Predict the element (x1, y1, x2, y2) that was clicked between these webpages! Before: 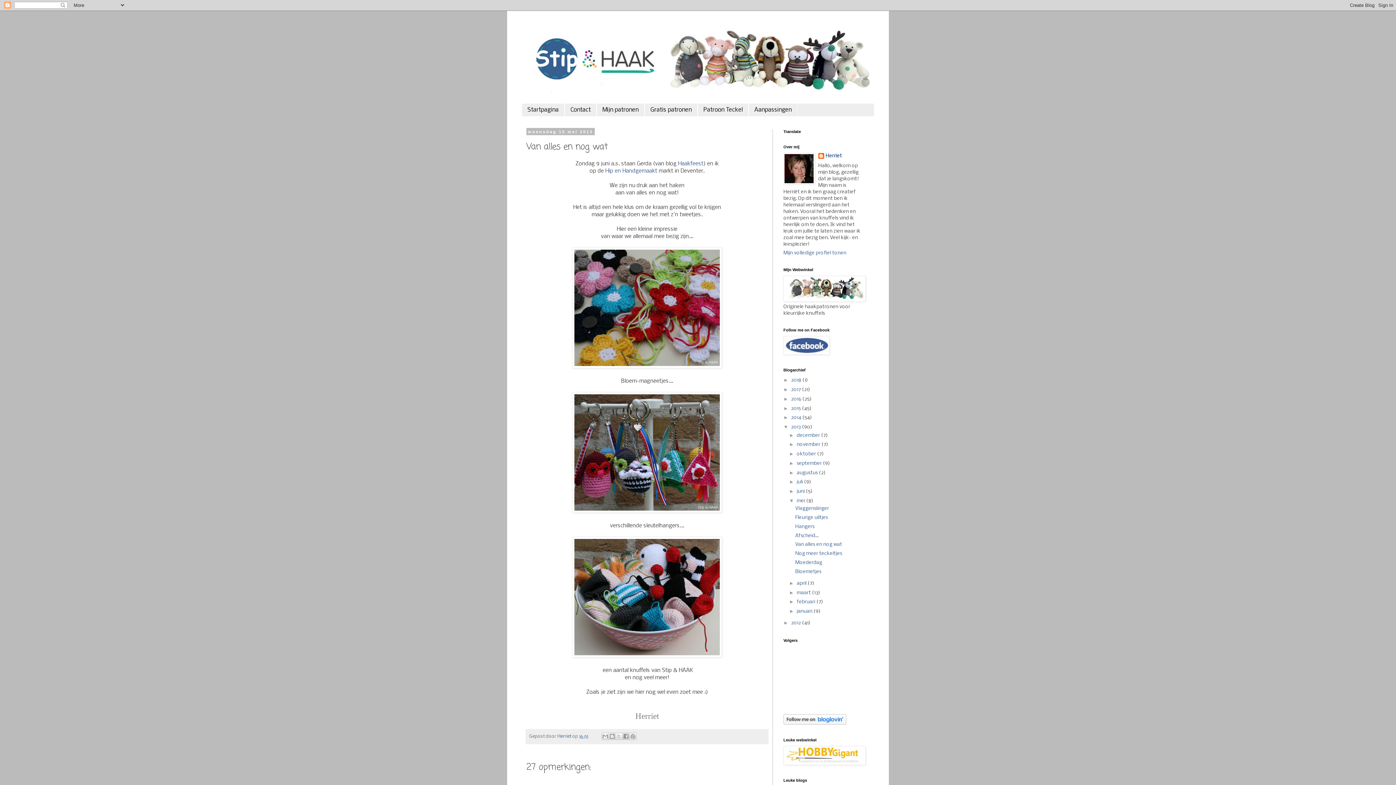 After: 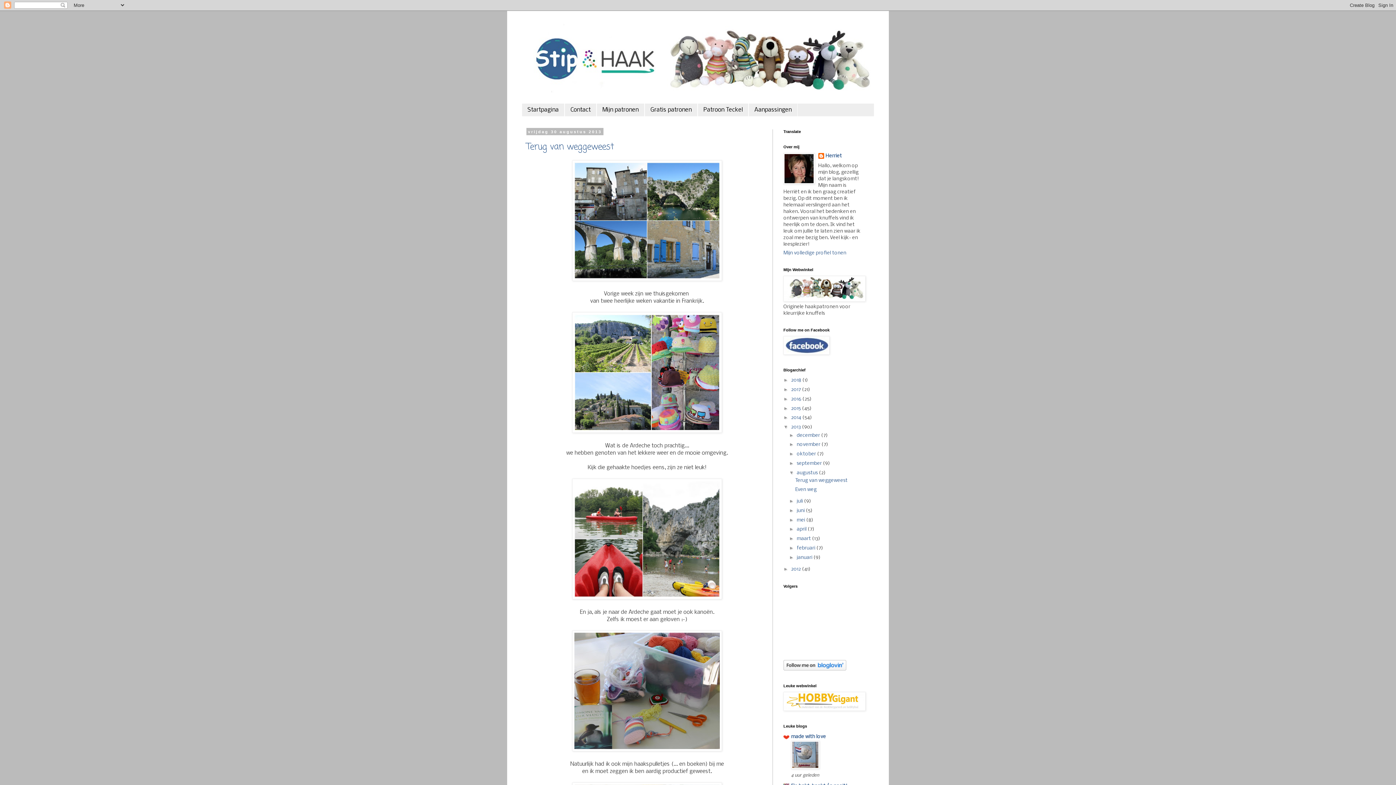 Action: bbox: (796, 470, 819, 475) label: augustus 